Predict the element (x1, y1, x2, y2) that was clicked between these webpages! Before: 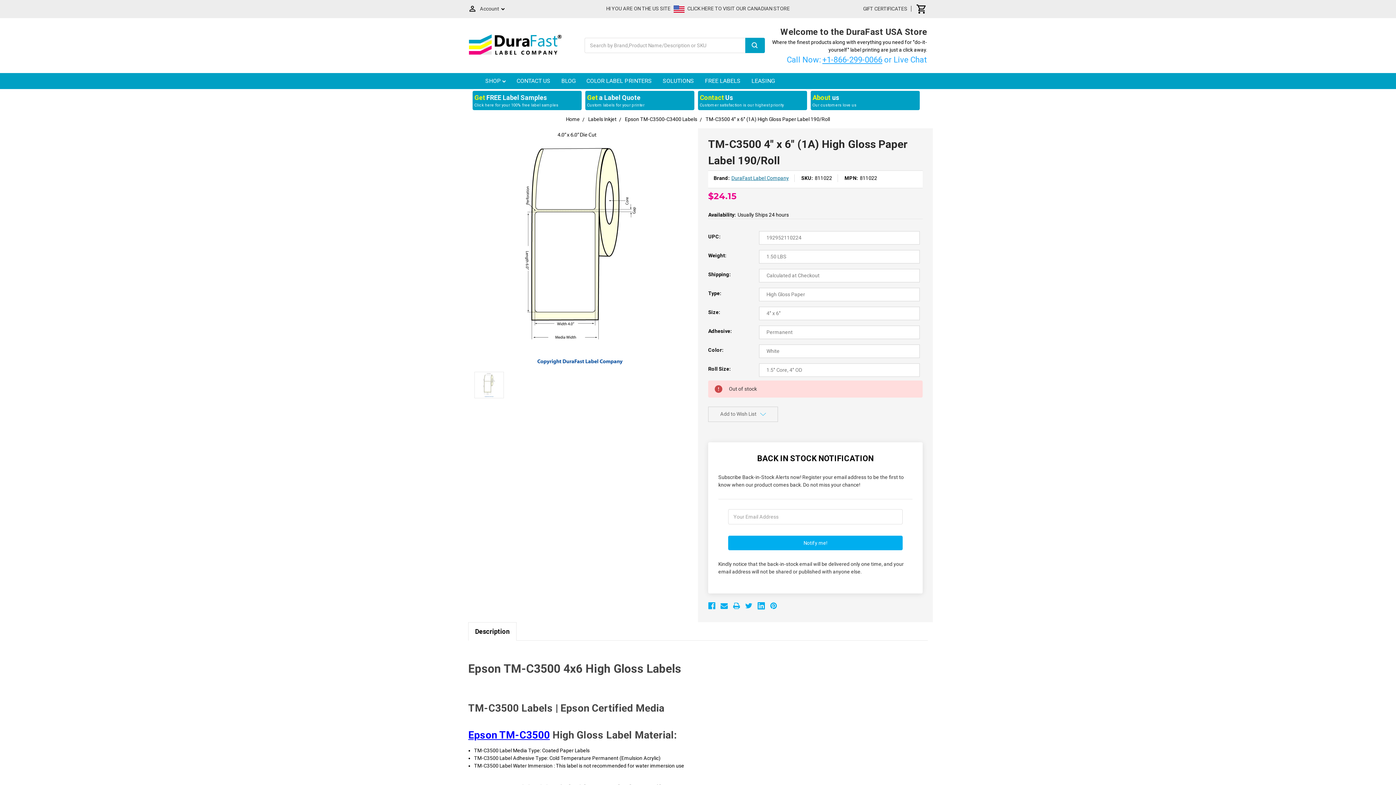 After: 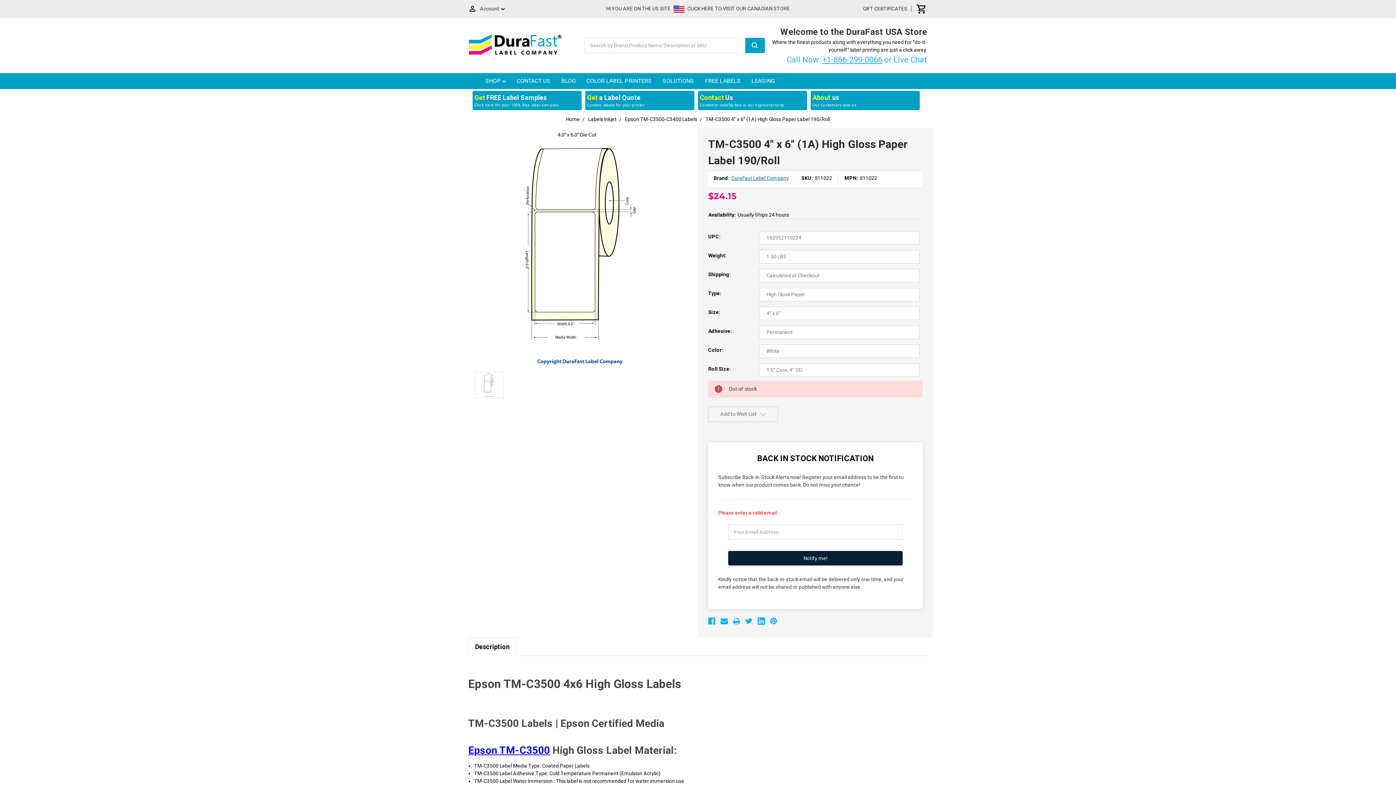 Action: bbox: (728, 535, 903, 550) label: Notify me!